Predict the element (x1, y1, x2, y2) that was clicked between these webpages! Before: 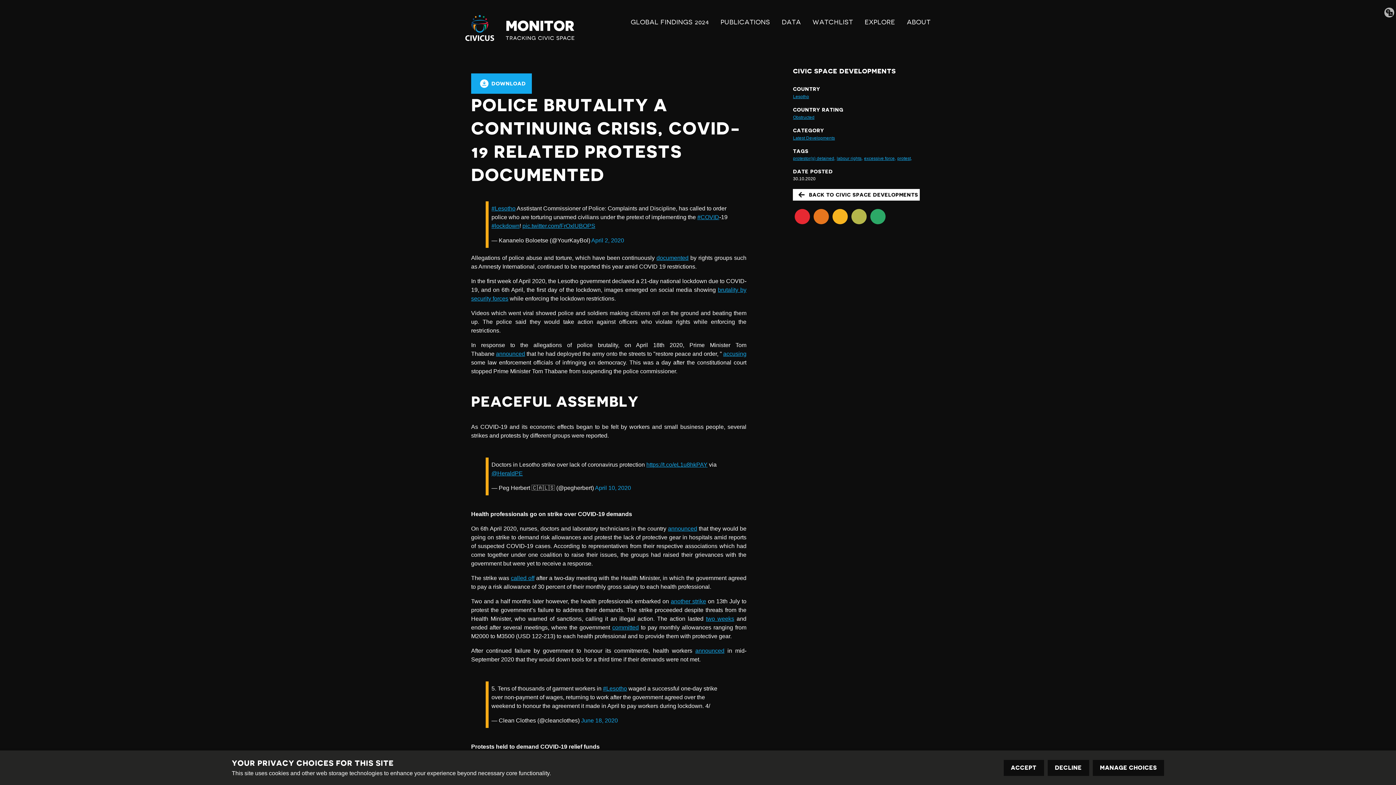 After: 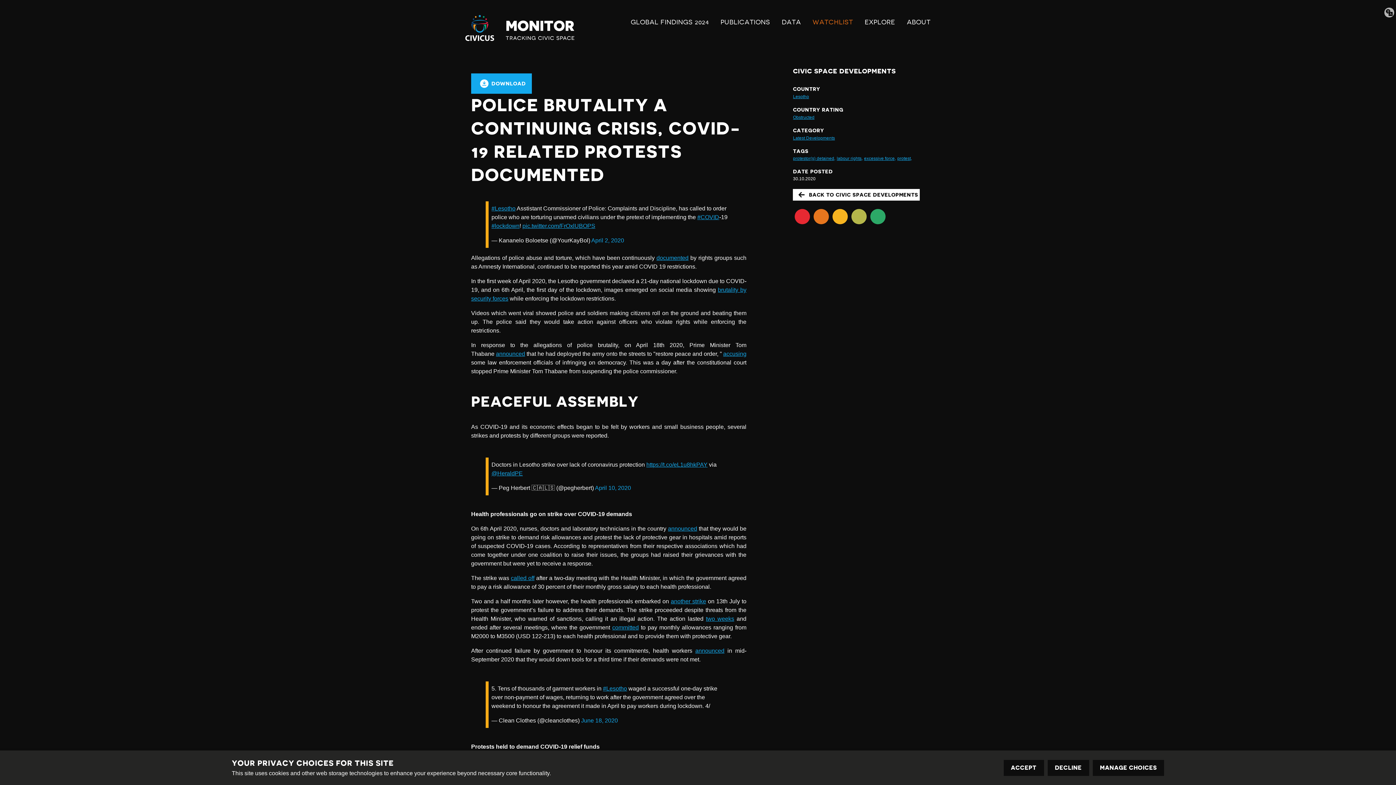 Action: label: WATCHLIST bbox: (812, 11, 853, 32)